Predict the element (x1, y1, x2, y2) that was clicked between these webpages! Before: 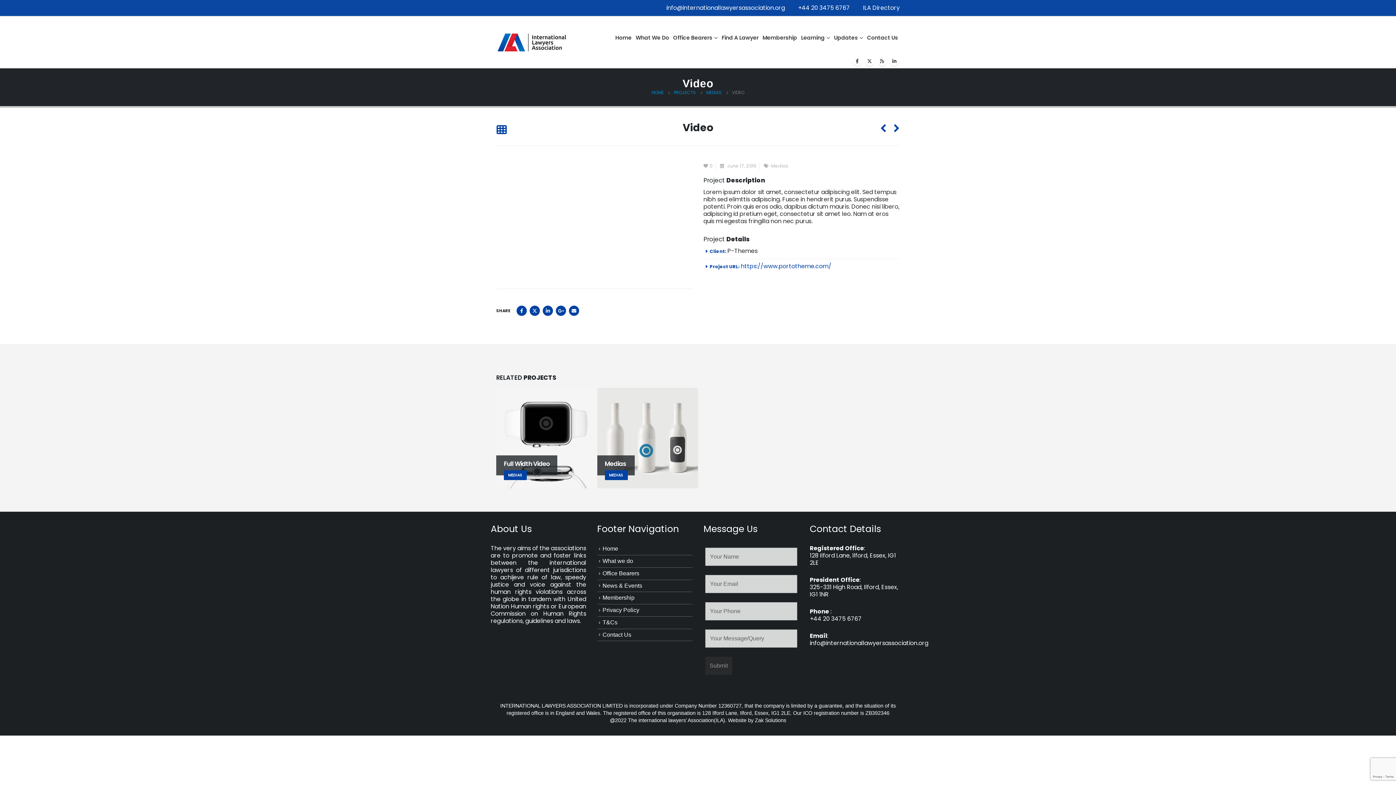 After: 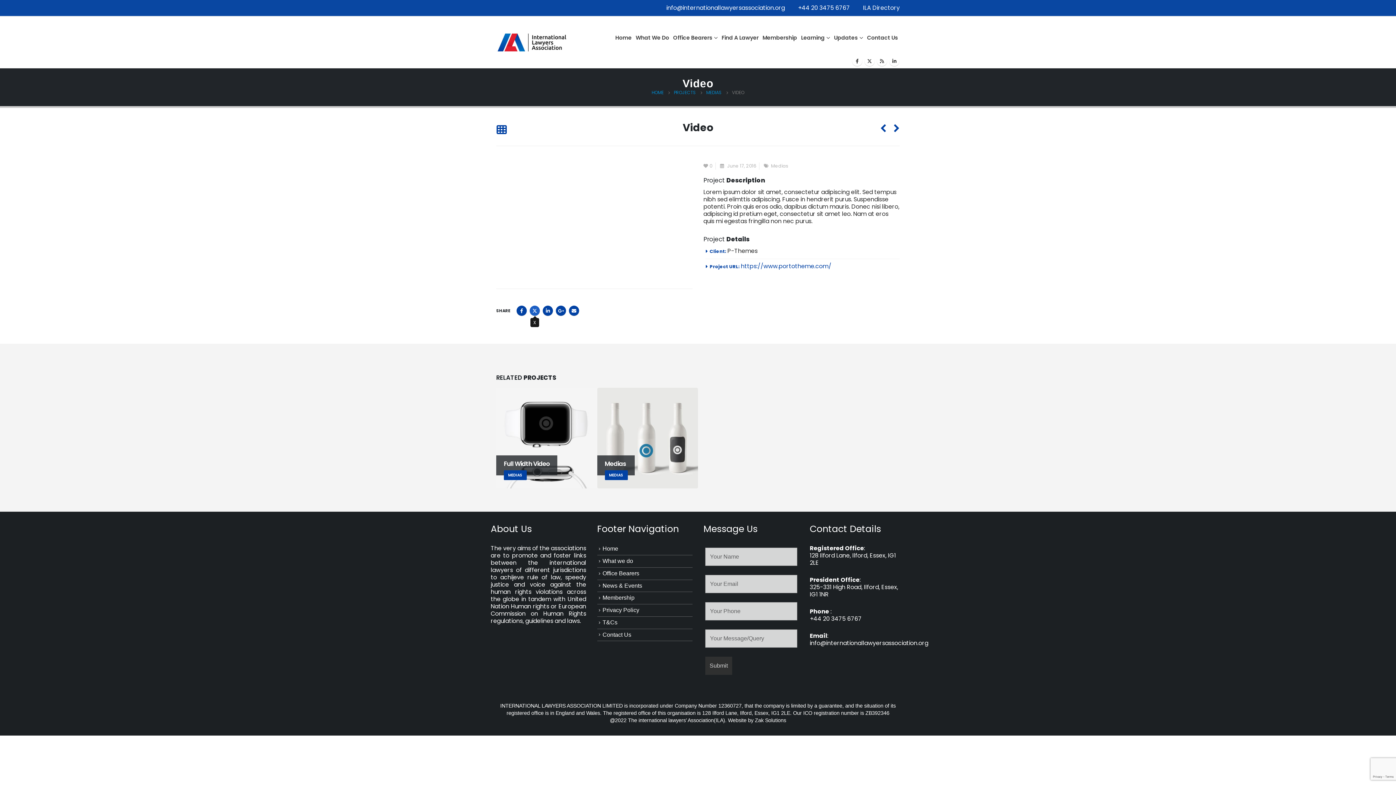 Action: label: Twitter bbox: (529, 305, 540, 315)